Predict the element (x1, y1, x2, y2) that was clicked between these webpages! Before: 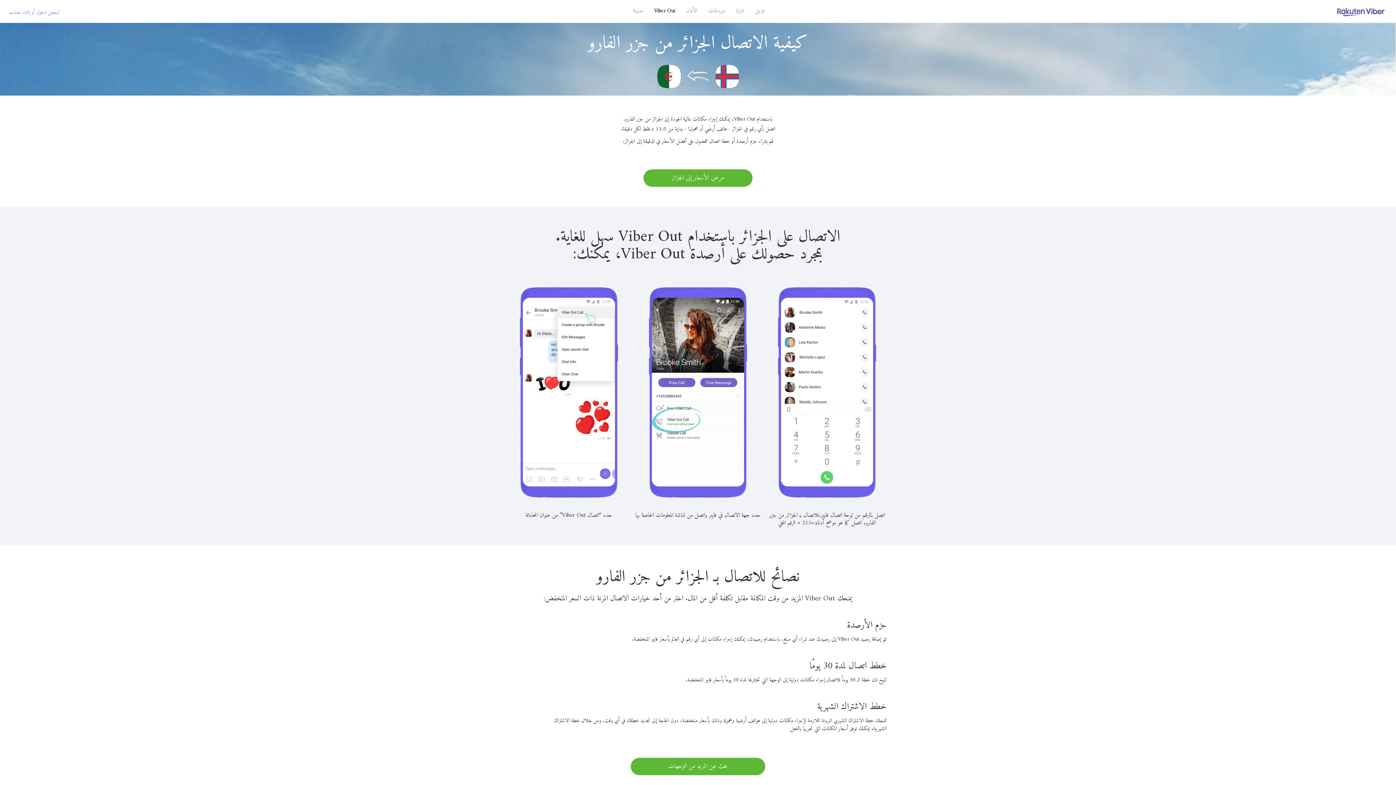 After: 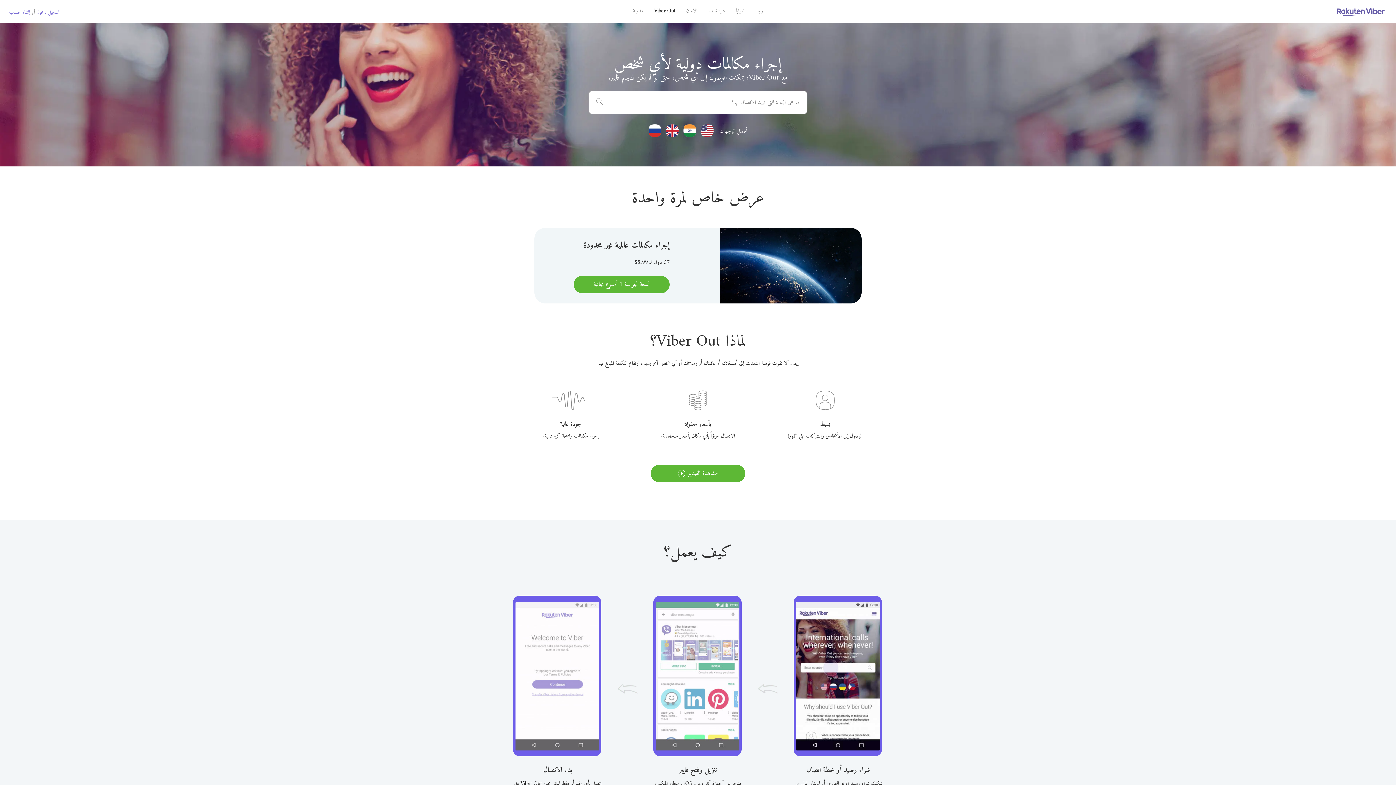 Action: bbox: (648, 5, 680, 16) label: Viber Out